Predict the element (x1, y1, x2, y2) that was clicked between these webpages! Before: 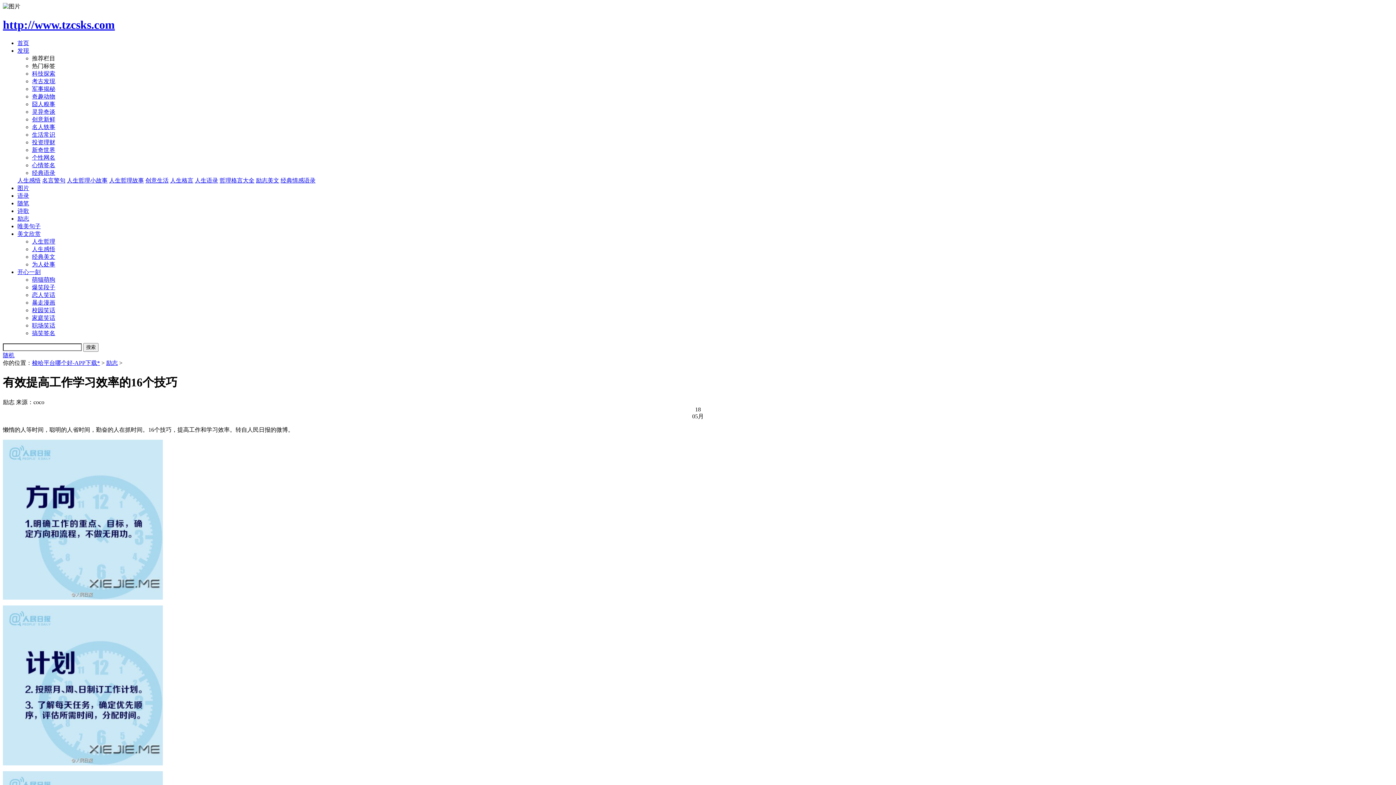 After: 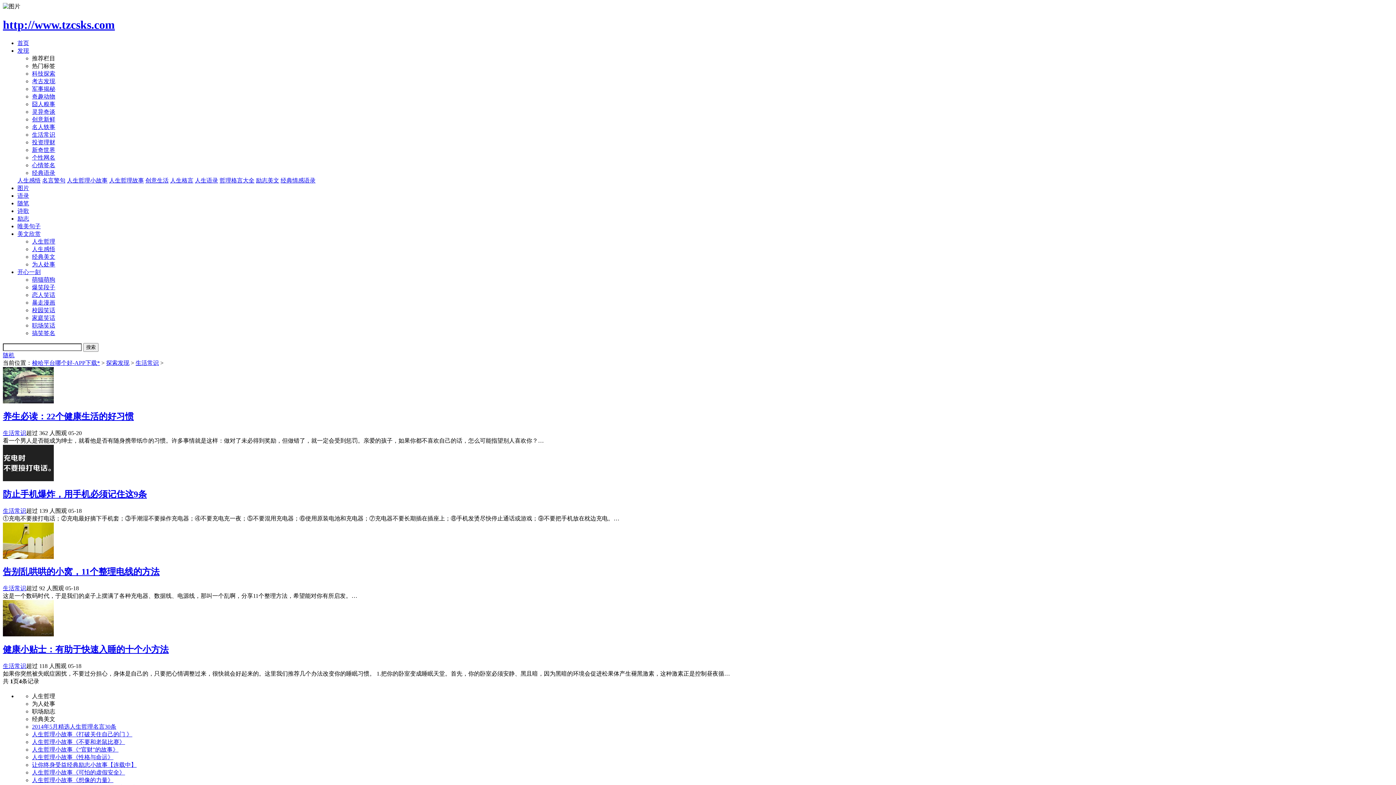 Action: label: 生活常识 bbox: (32, 131, 55, 137)